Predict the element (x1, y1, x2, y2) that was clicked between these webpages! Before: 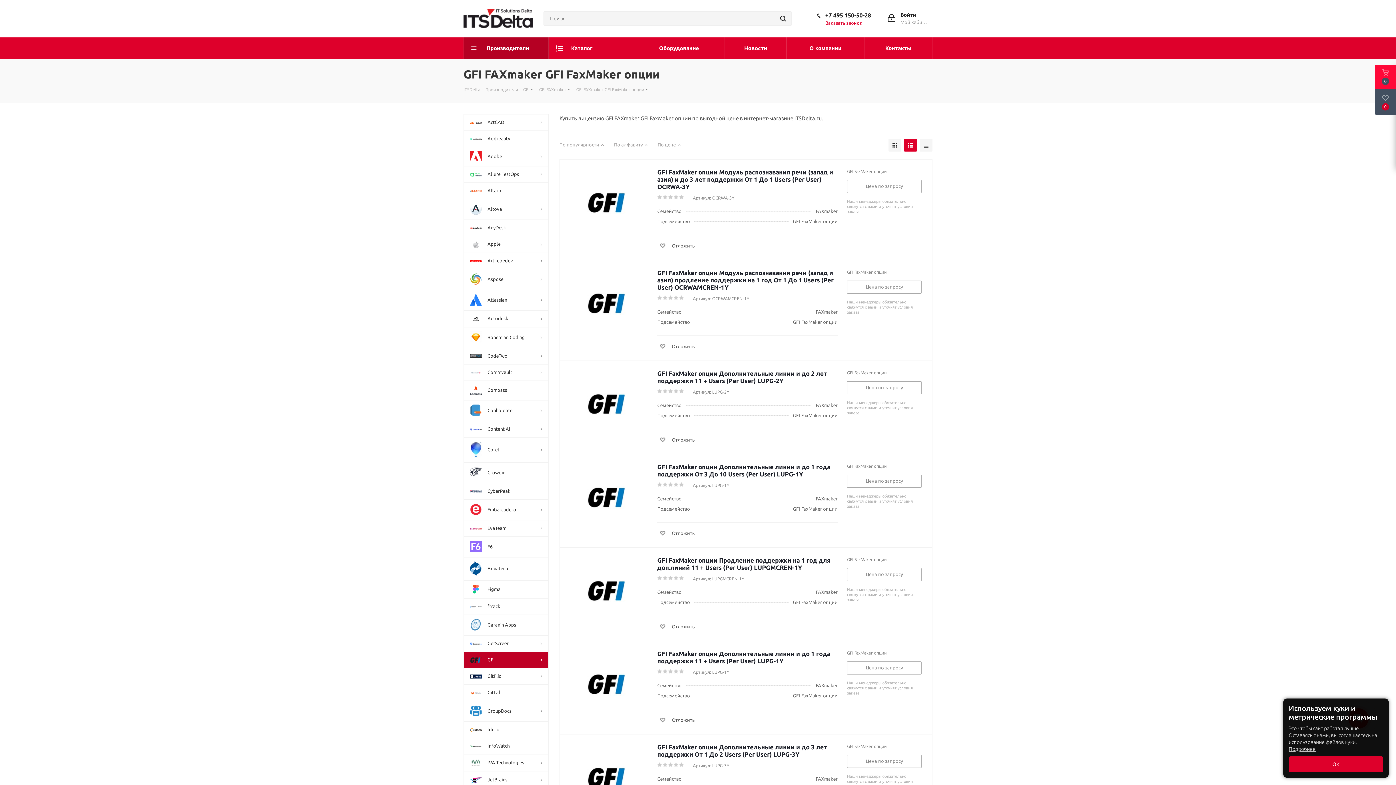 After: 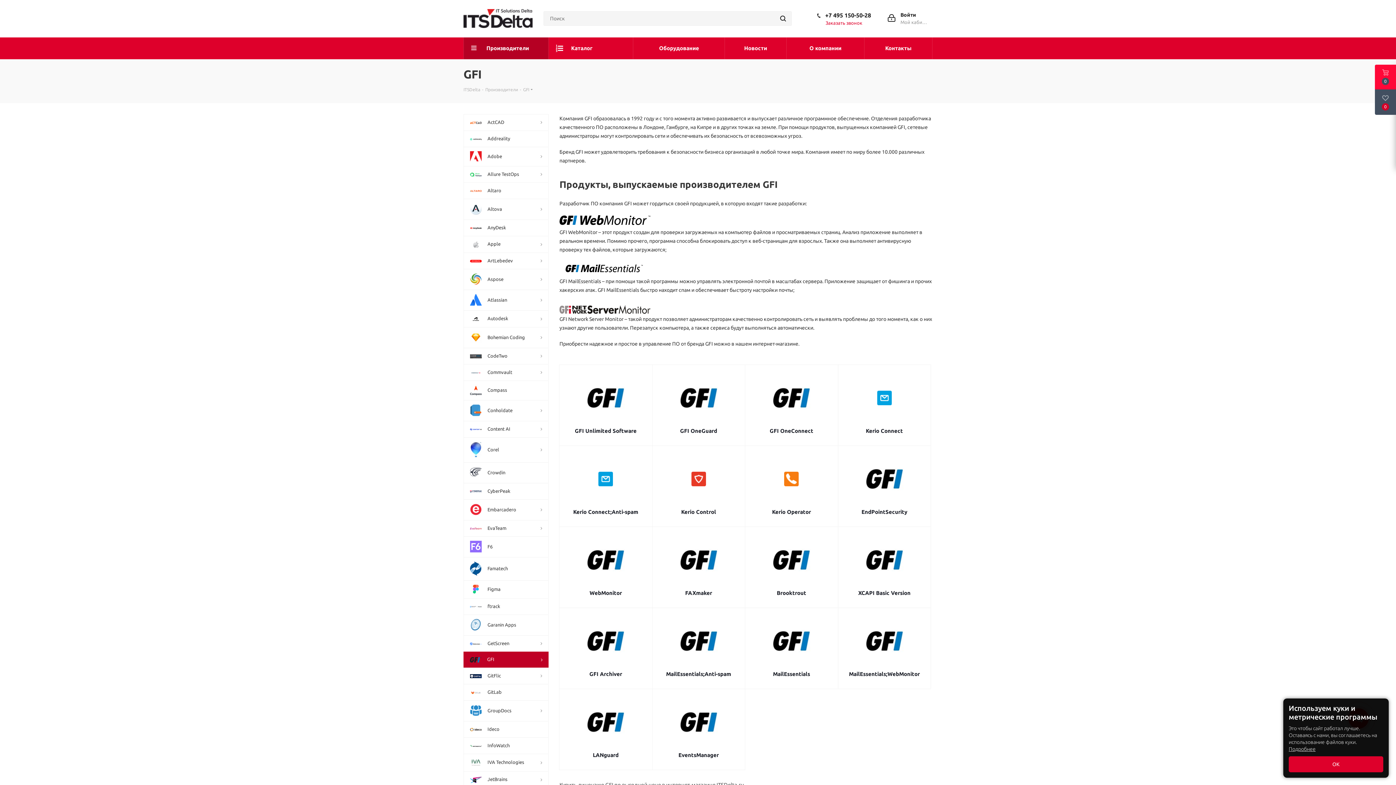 Action: label: 	GFI bbox: (463, 652, 548, 668)